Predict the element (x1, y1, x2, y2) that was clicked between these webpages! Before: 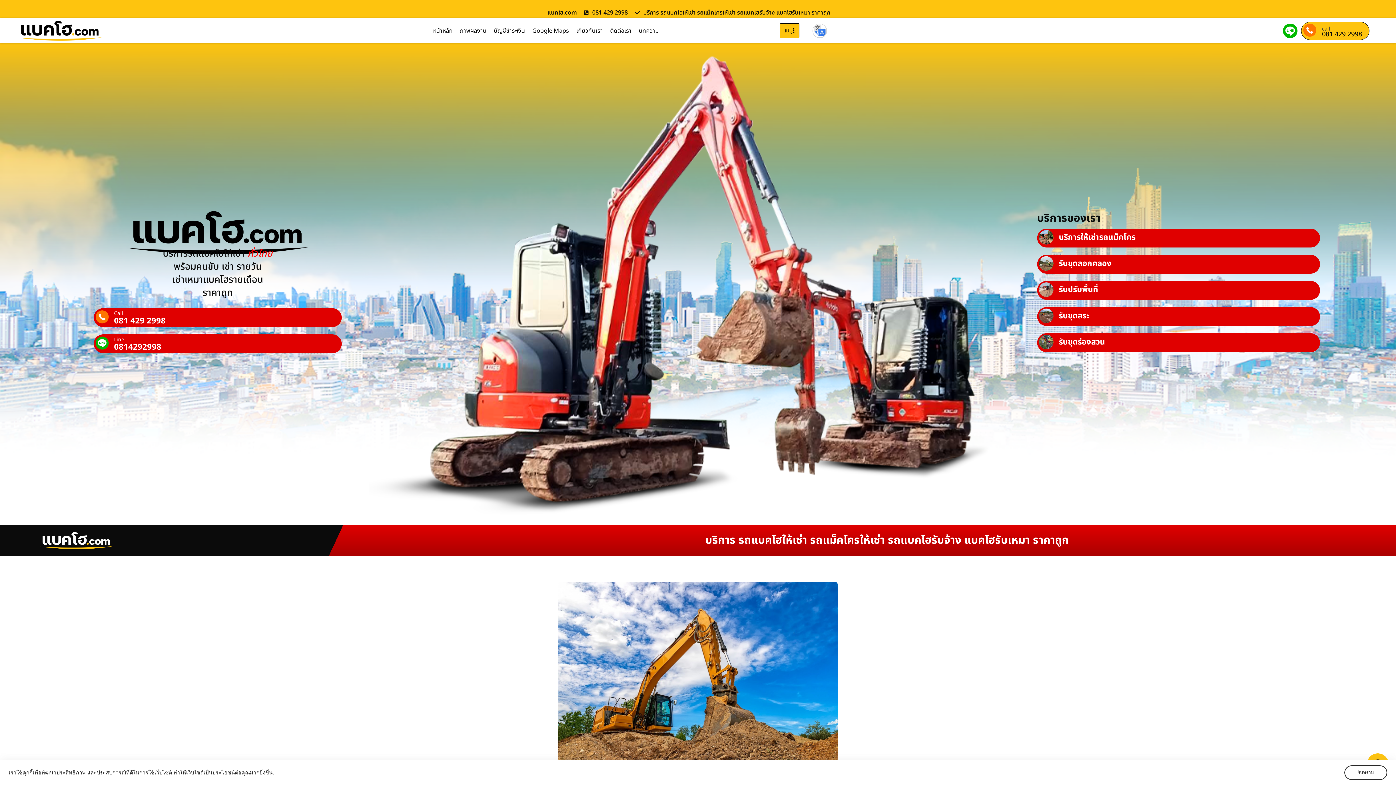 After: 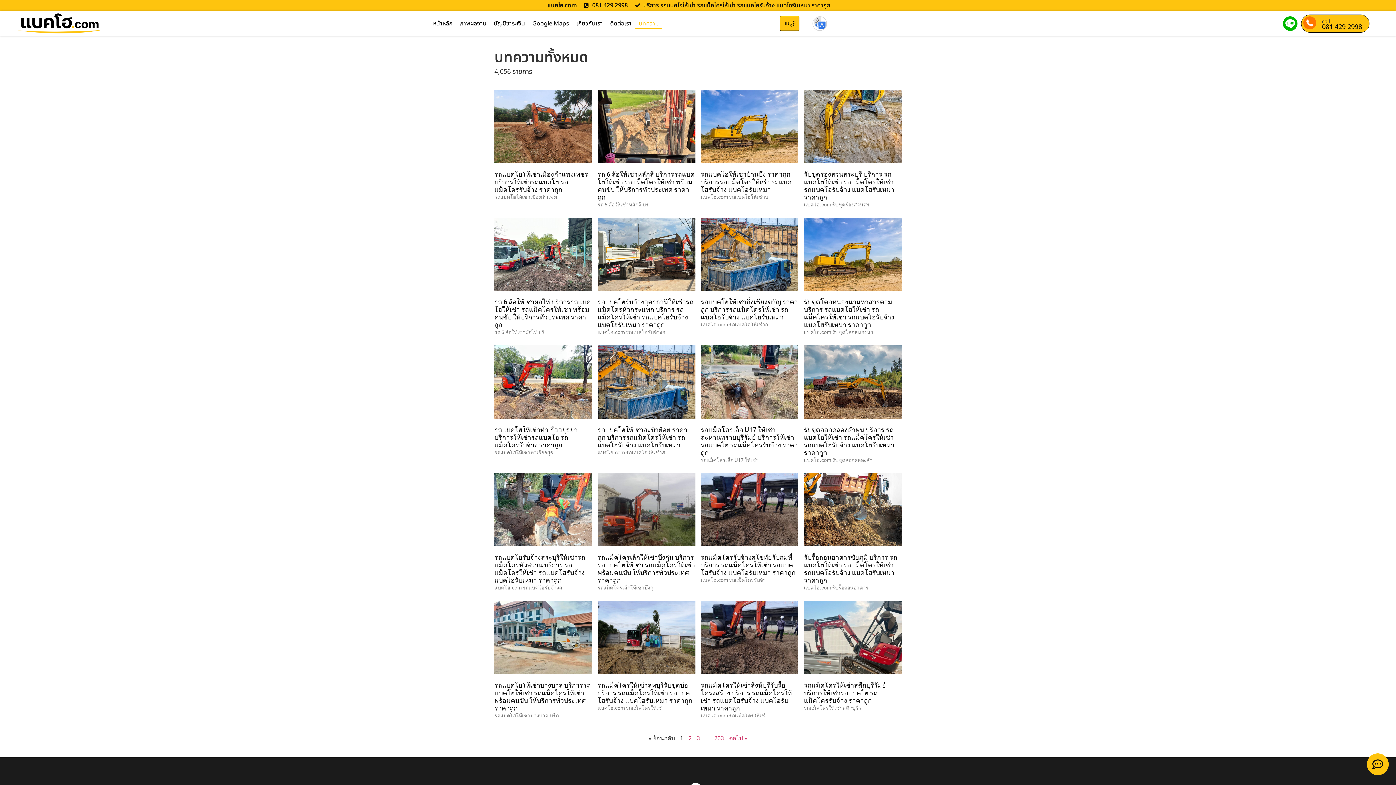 Action: bbox: (635, 25, 662, 35) label: บทความ